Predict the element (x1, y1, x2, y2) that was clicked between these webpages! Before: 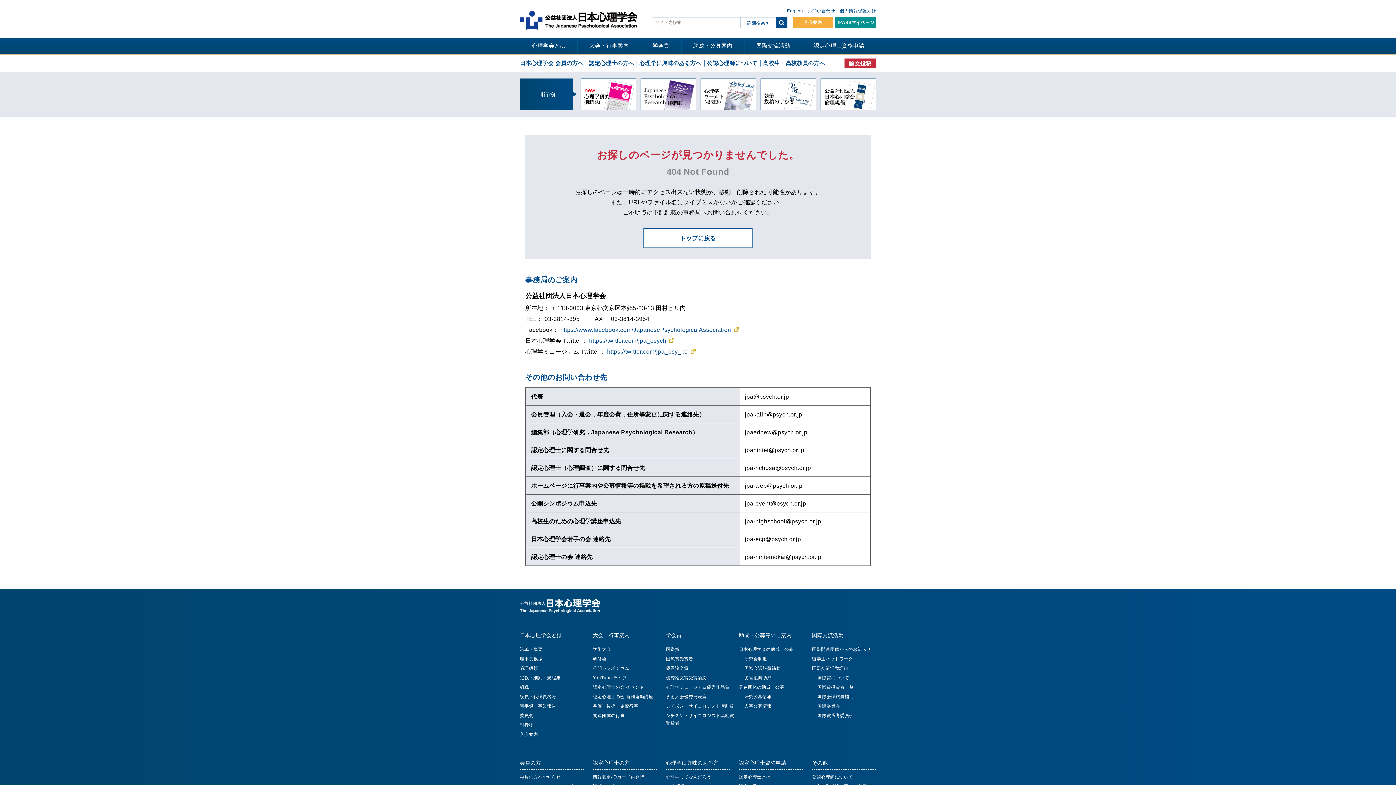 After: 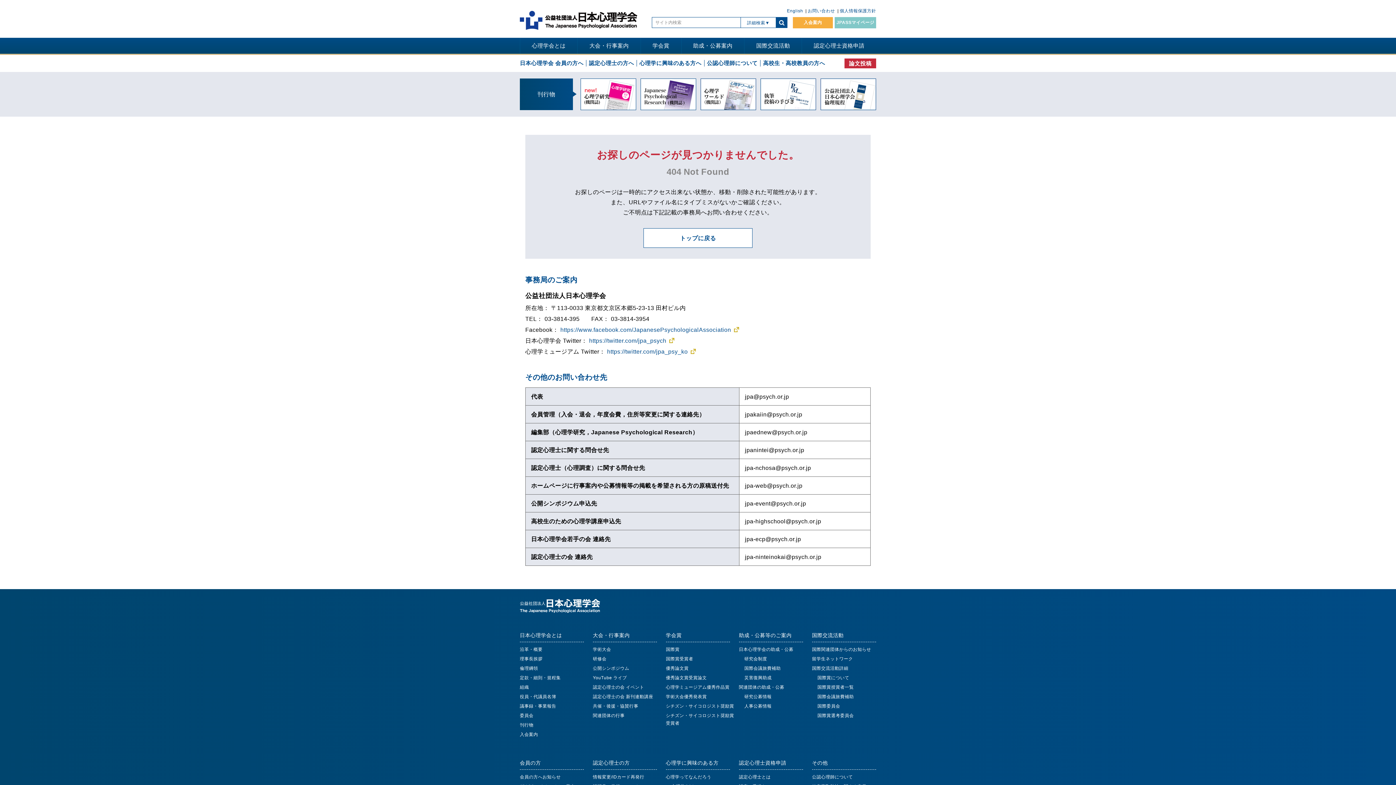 Action: label: JPASSマイページ bbox: (834, 17, 876, 28)